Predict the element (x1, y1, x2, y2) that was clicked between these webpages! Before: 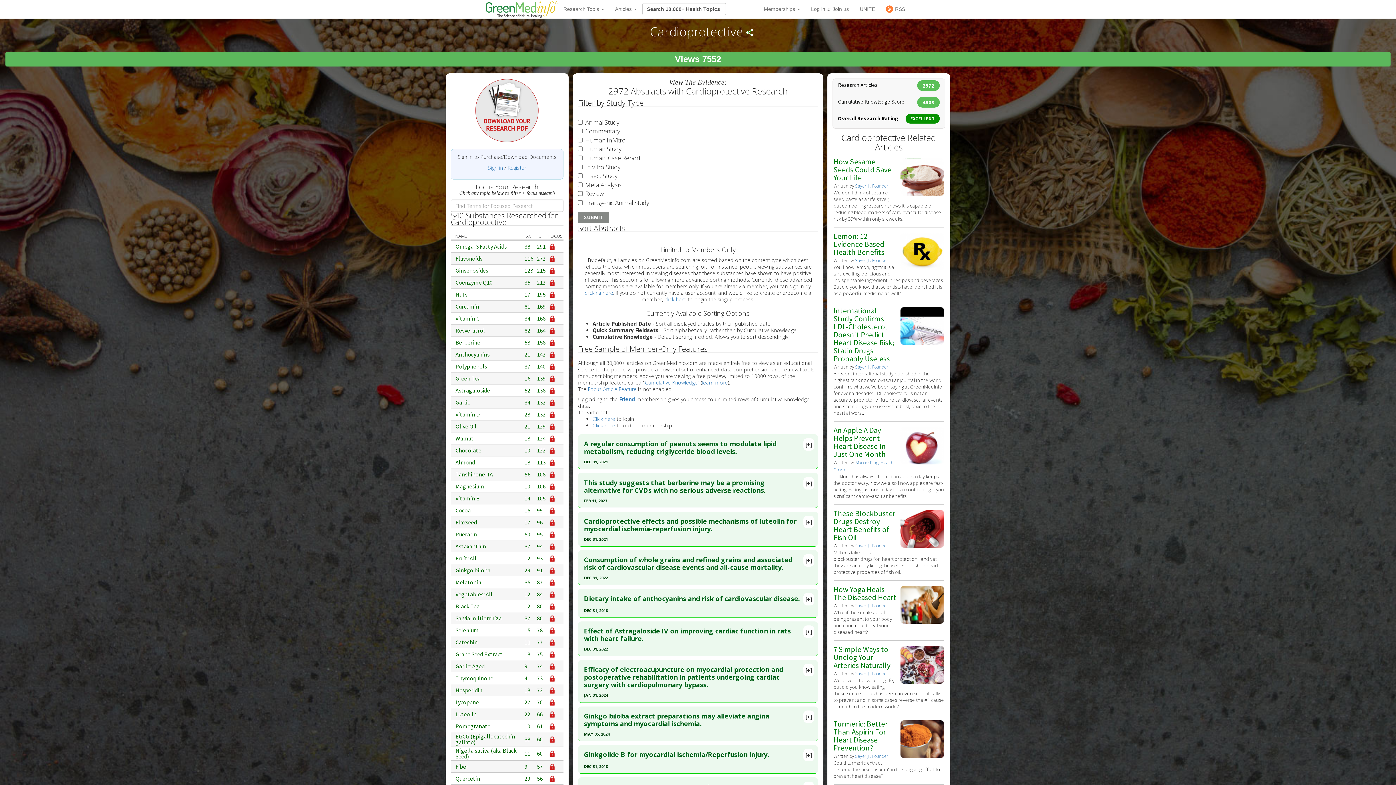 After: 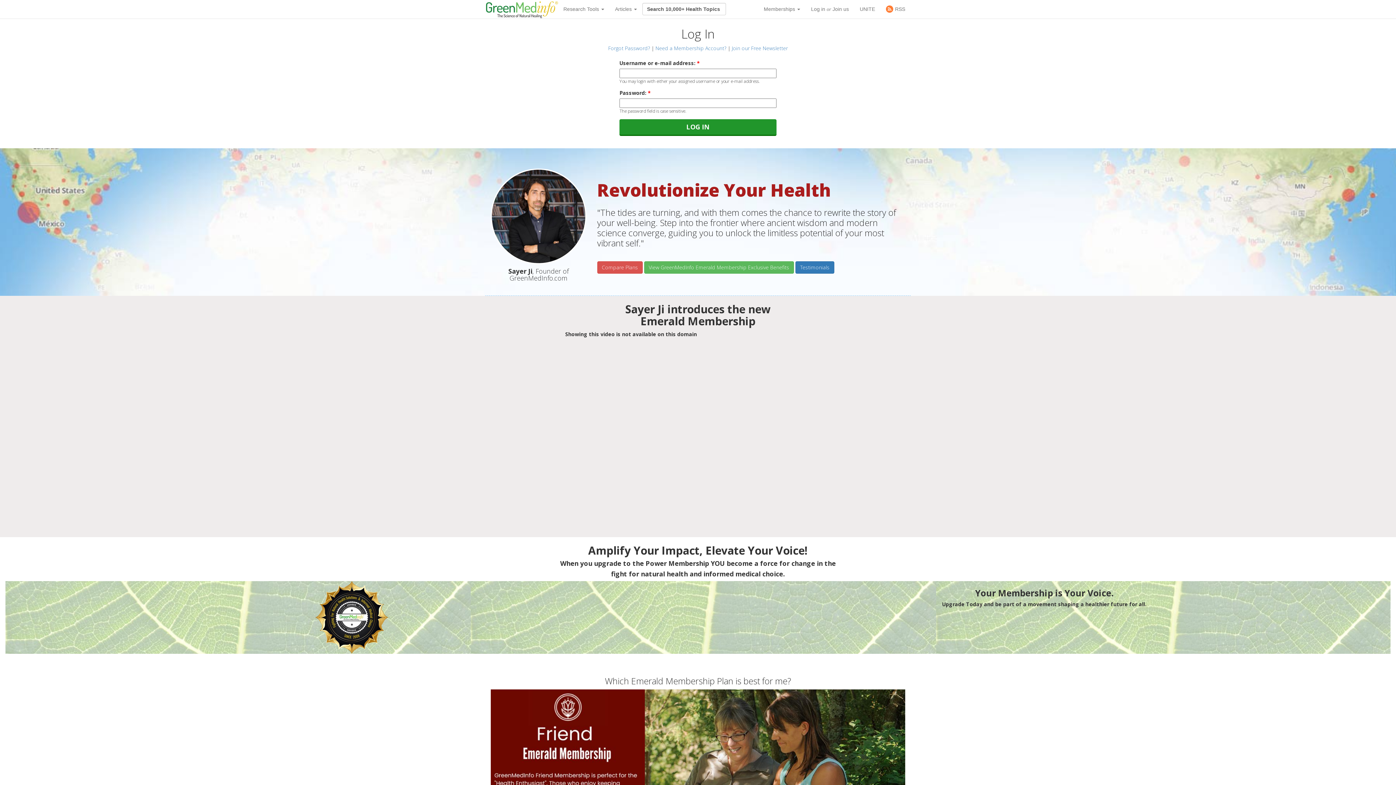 Action: bbox: (805, 0, 854, 18) label: Log in or Join us